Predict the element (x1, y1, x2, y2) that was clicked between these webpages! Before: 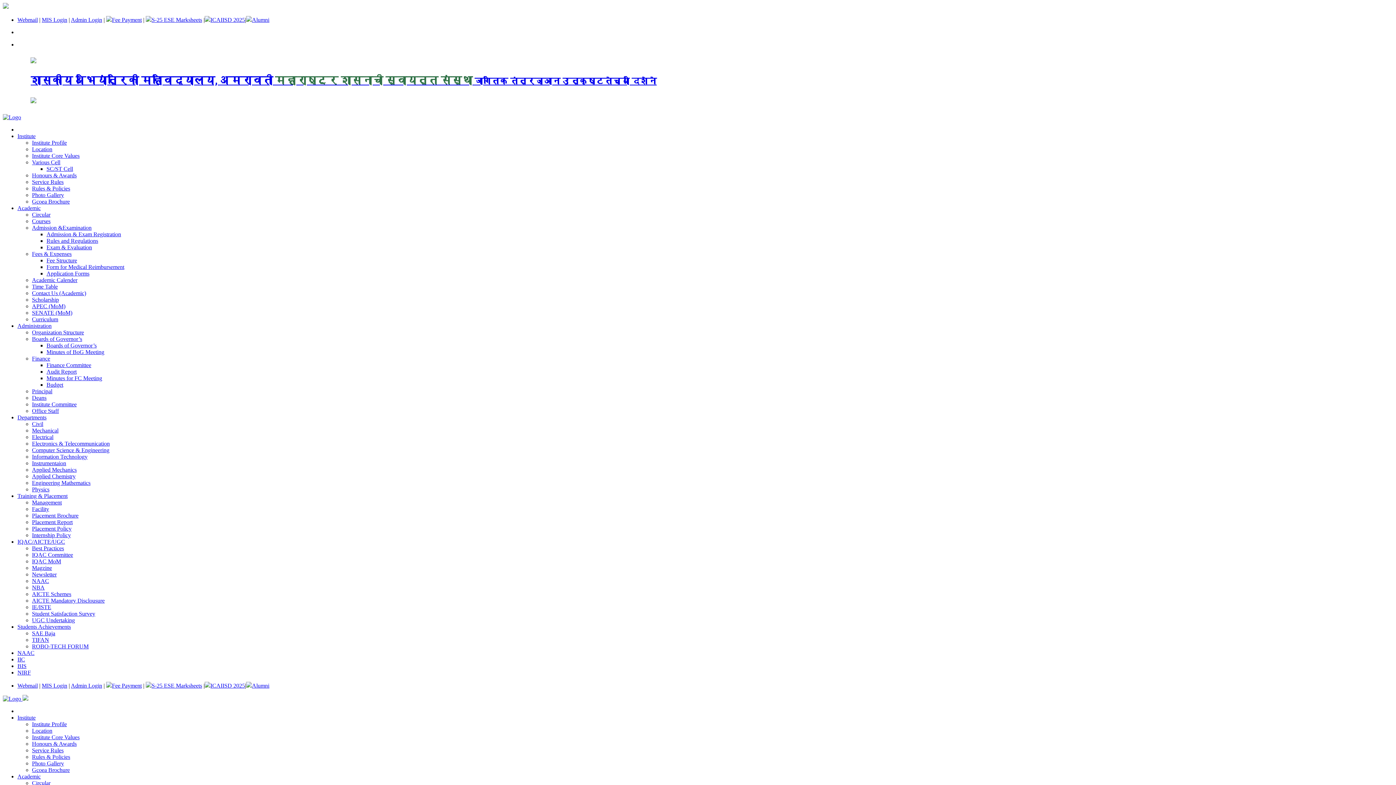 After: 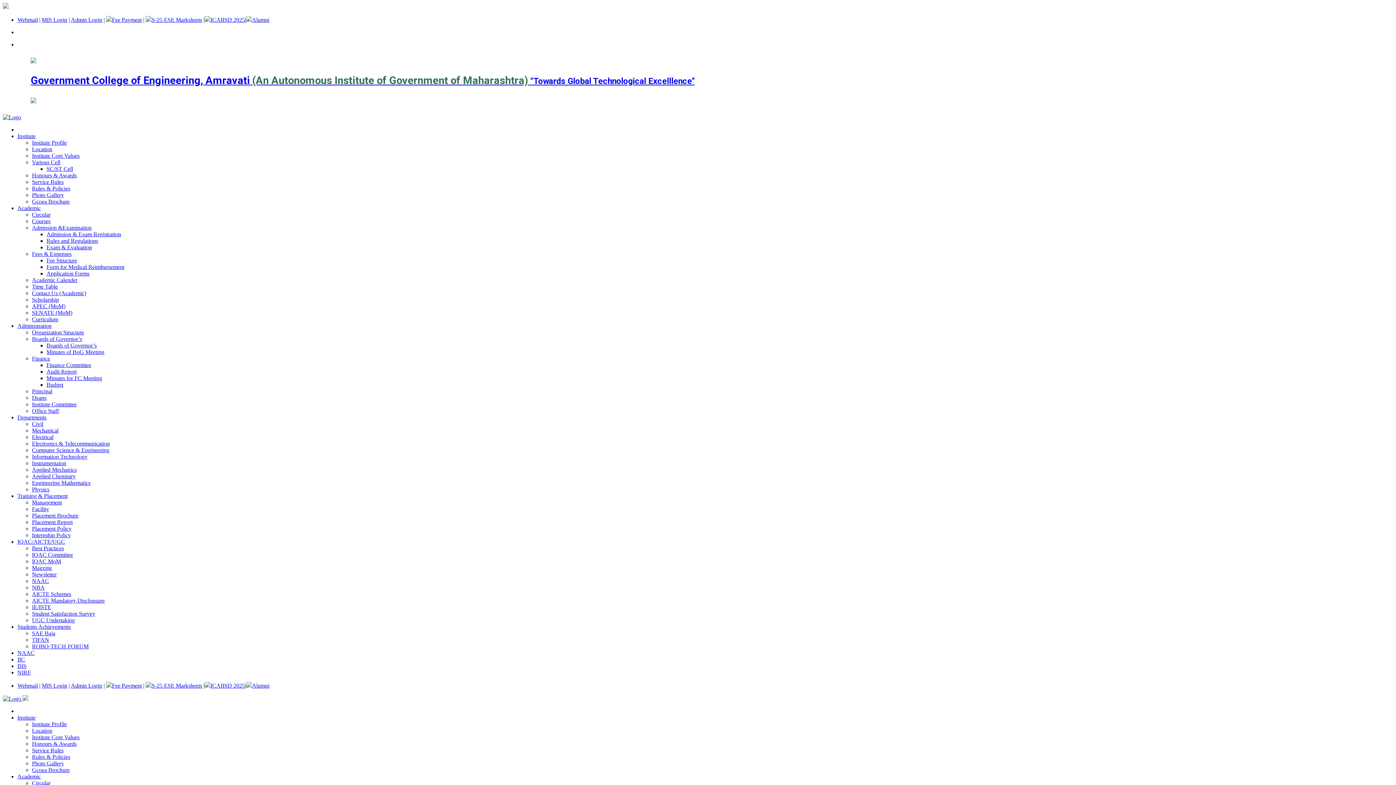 Action: bbox: (151, 682, 202, 689) label: S-25 ESE Marksheets